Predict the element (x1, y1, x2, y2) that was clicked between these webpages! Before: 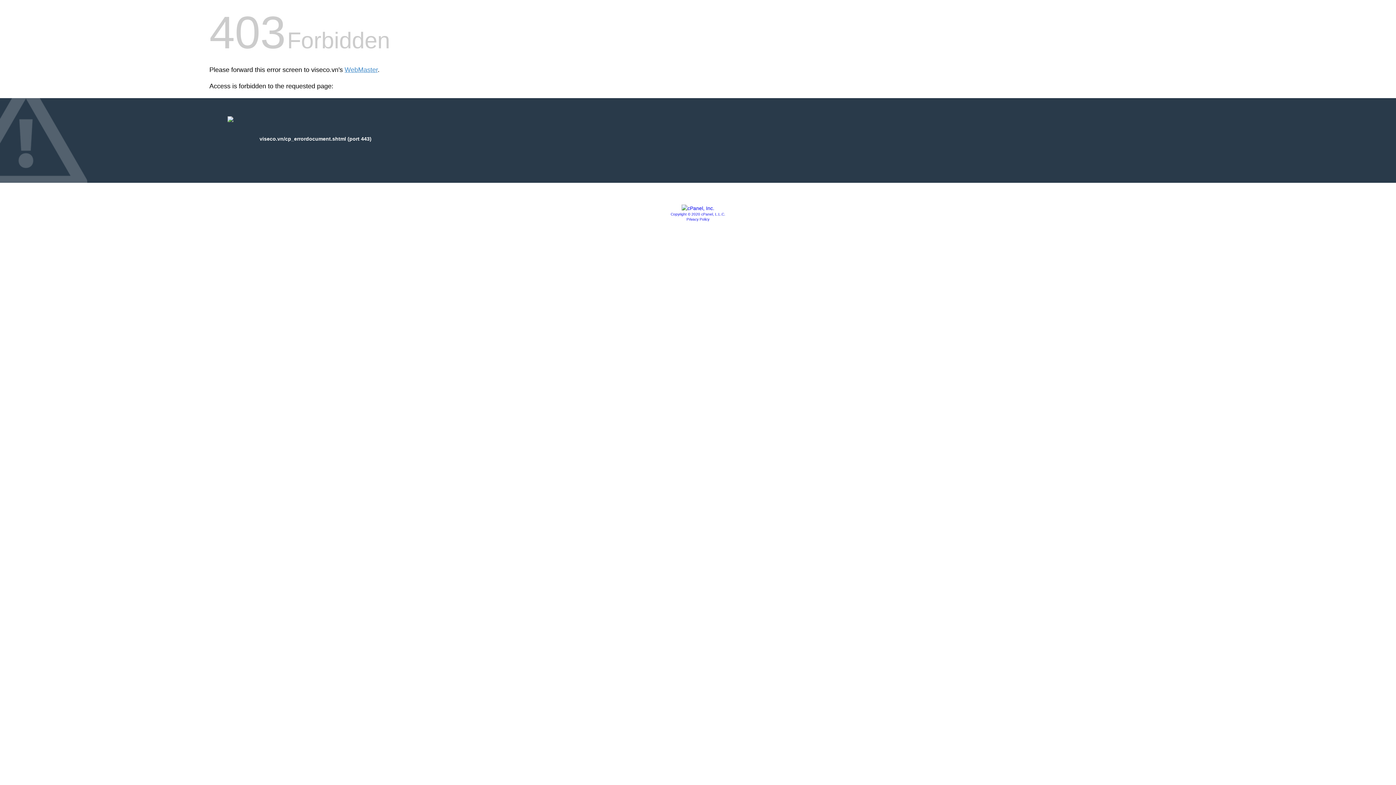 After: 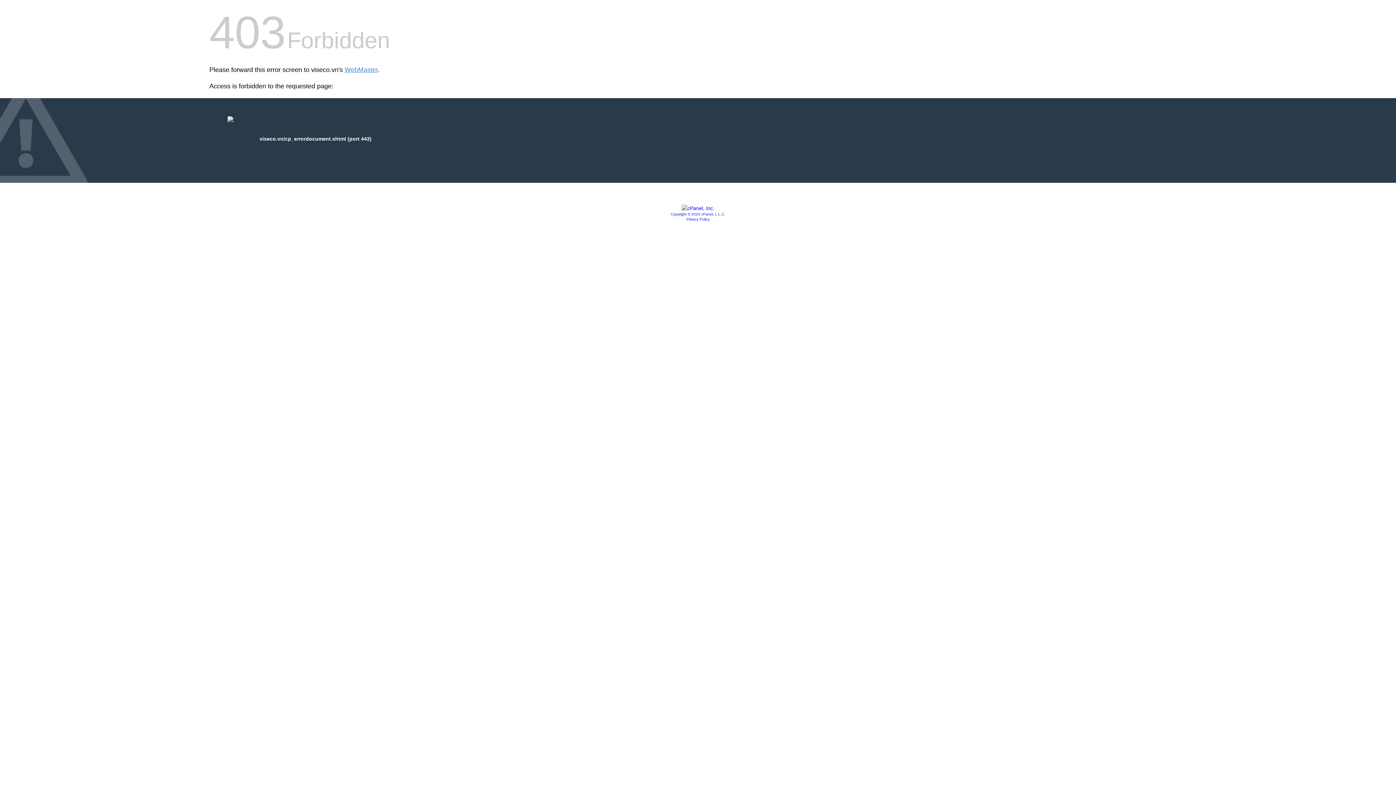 Action: bbox: (681, 205, 714, 211)